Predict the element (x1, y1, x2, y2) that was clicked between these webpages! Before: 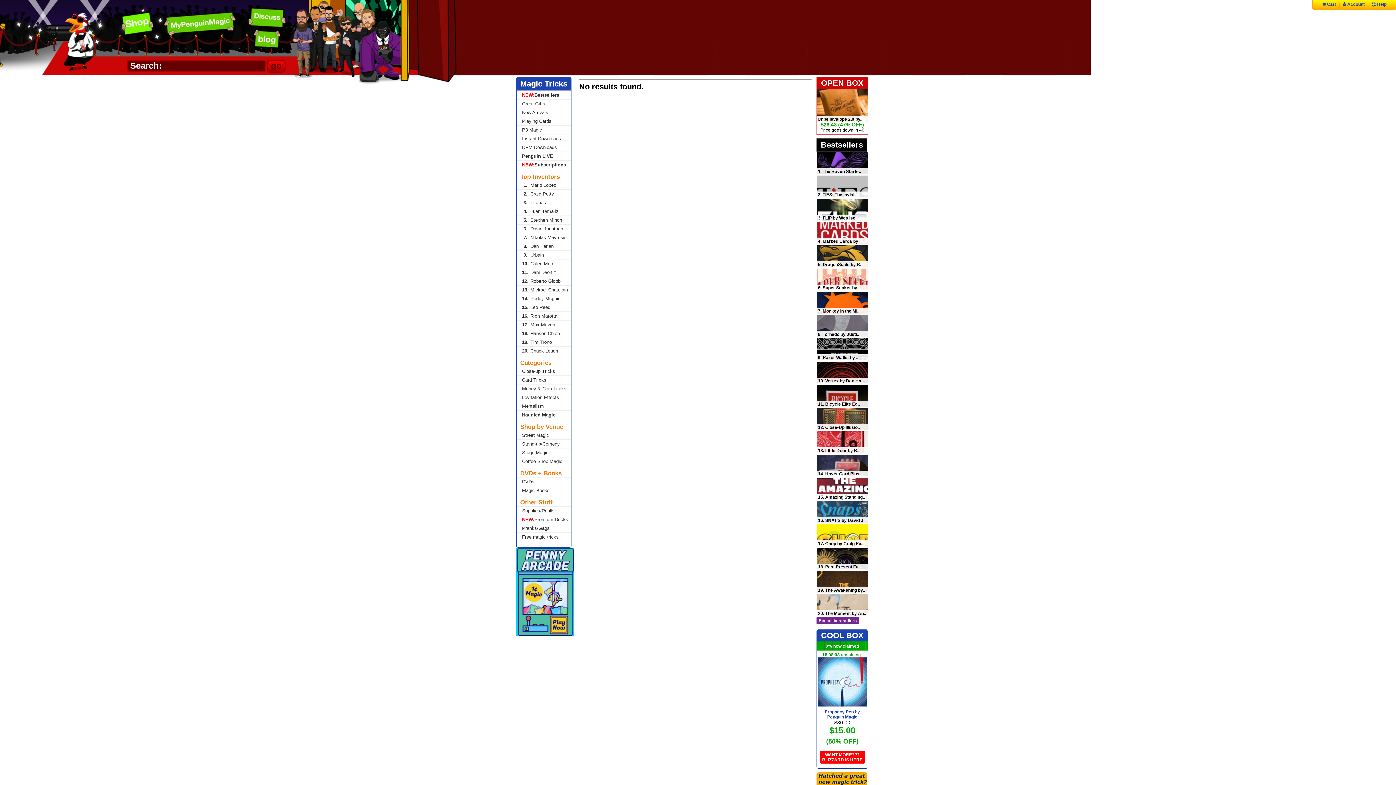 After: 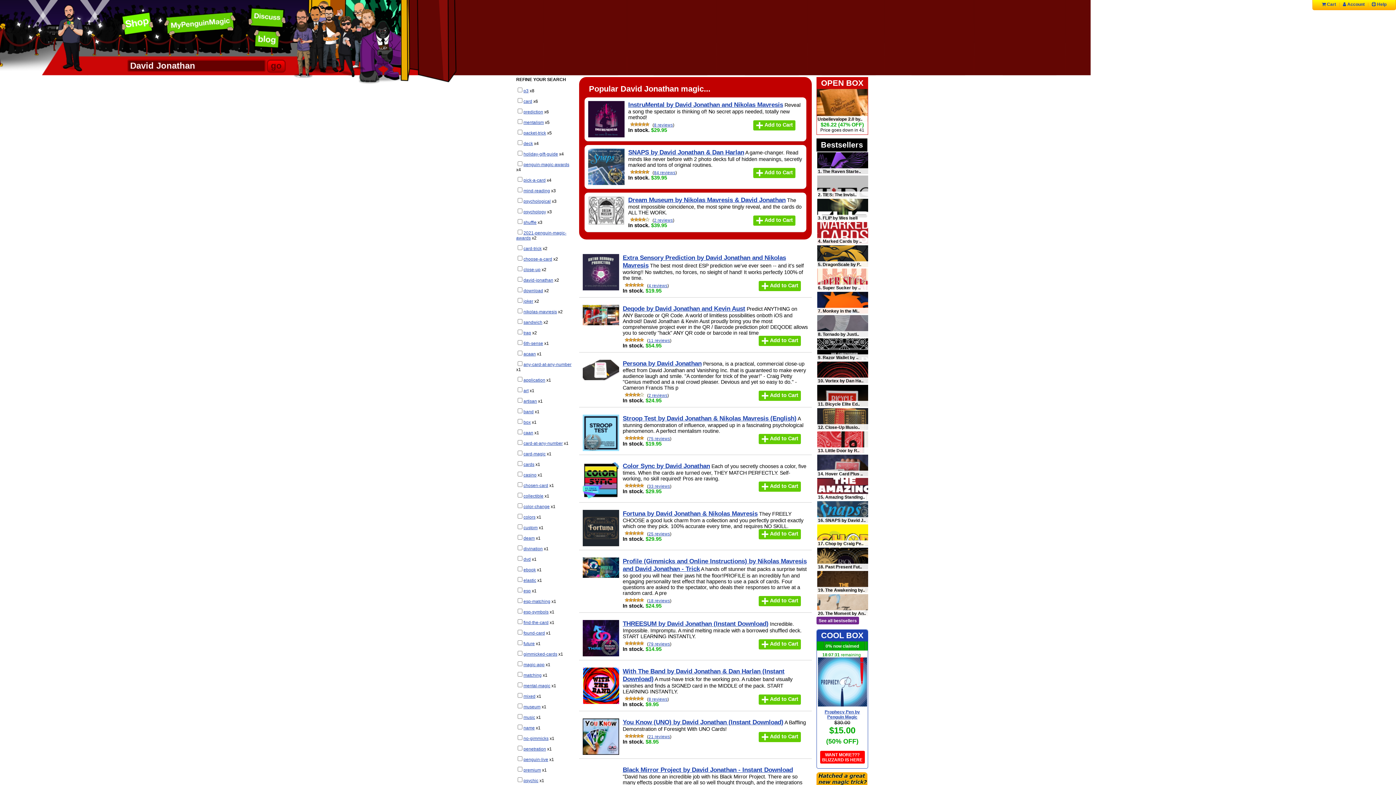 Action: label: 6.David Jonathan bbox: (516, 224, 571, 233)